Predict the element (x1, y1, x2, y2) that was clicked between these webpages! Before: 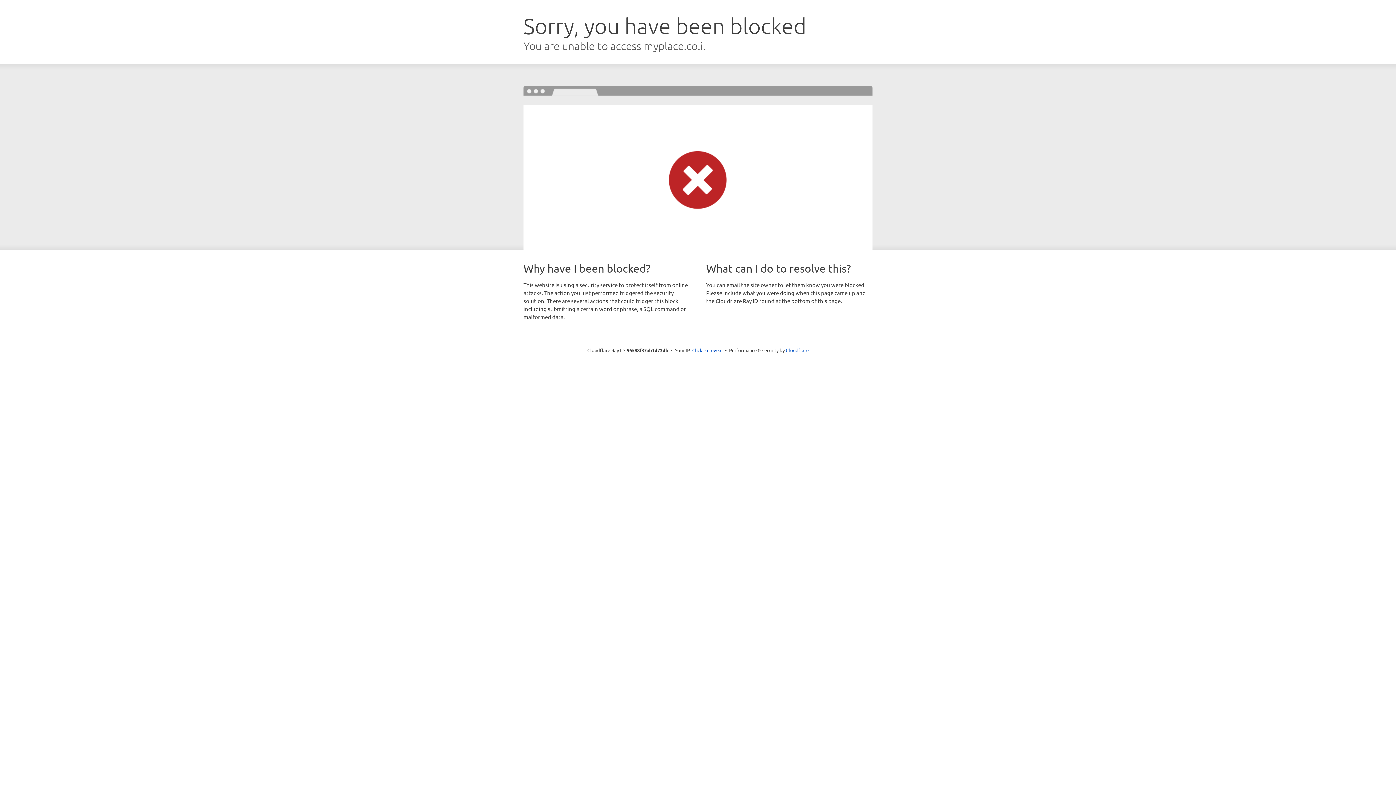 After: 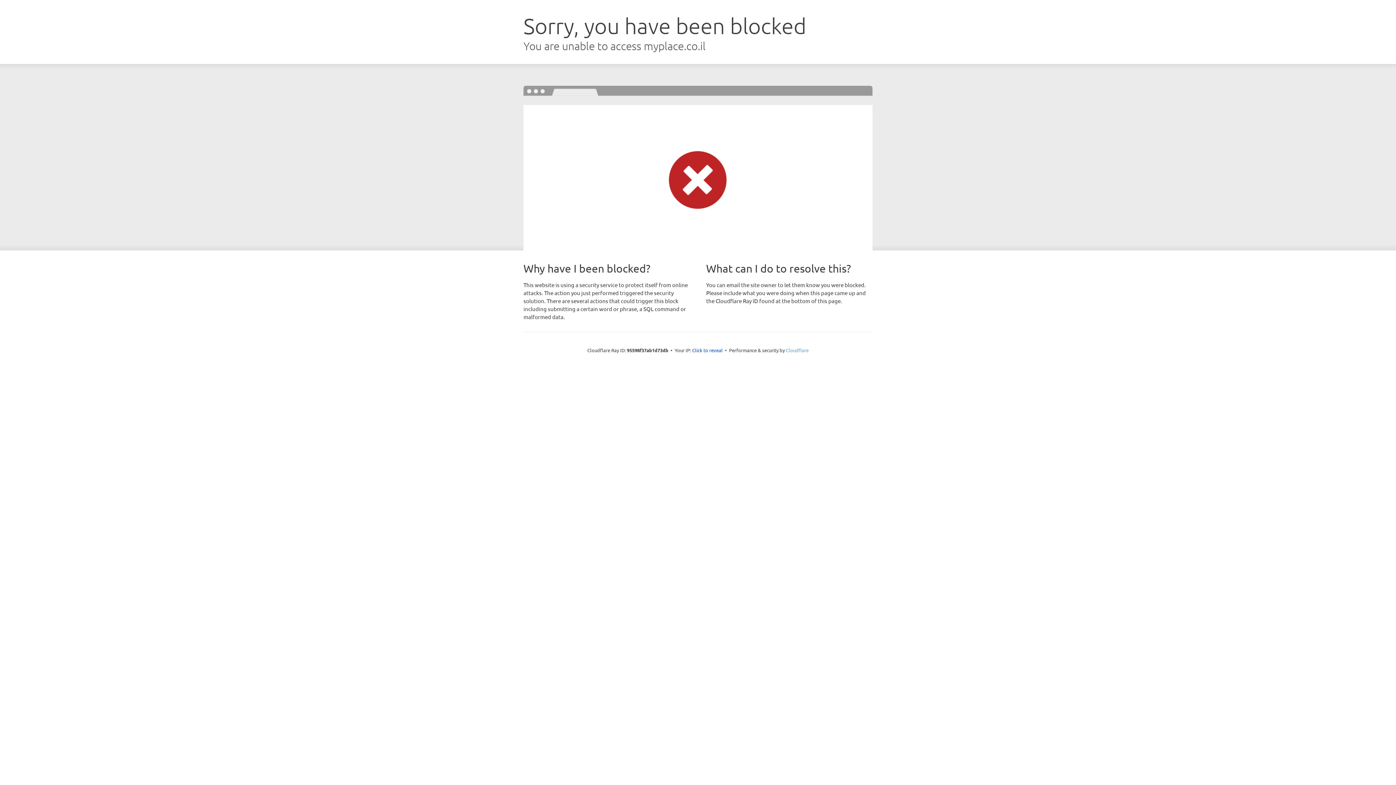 Action: label: Cloudflare bbox: (786, 347, 808, 353)